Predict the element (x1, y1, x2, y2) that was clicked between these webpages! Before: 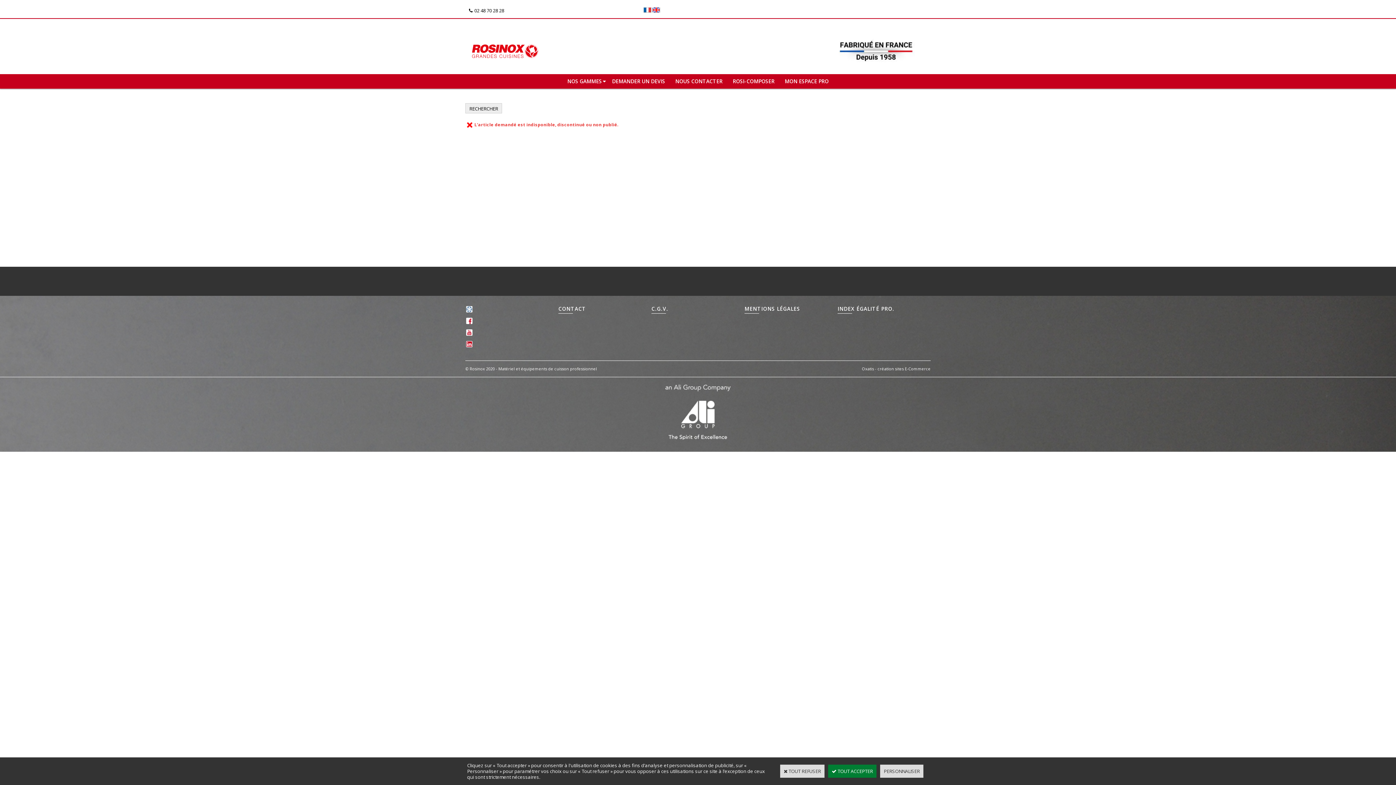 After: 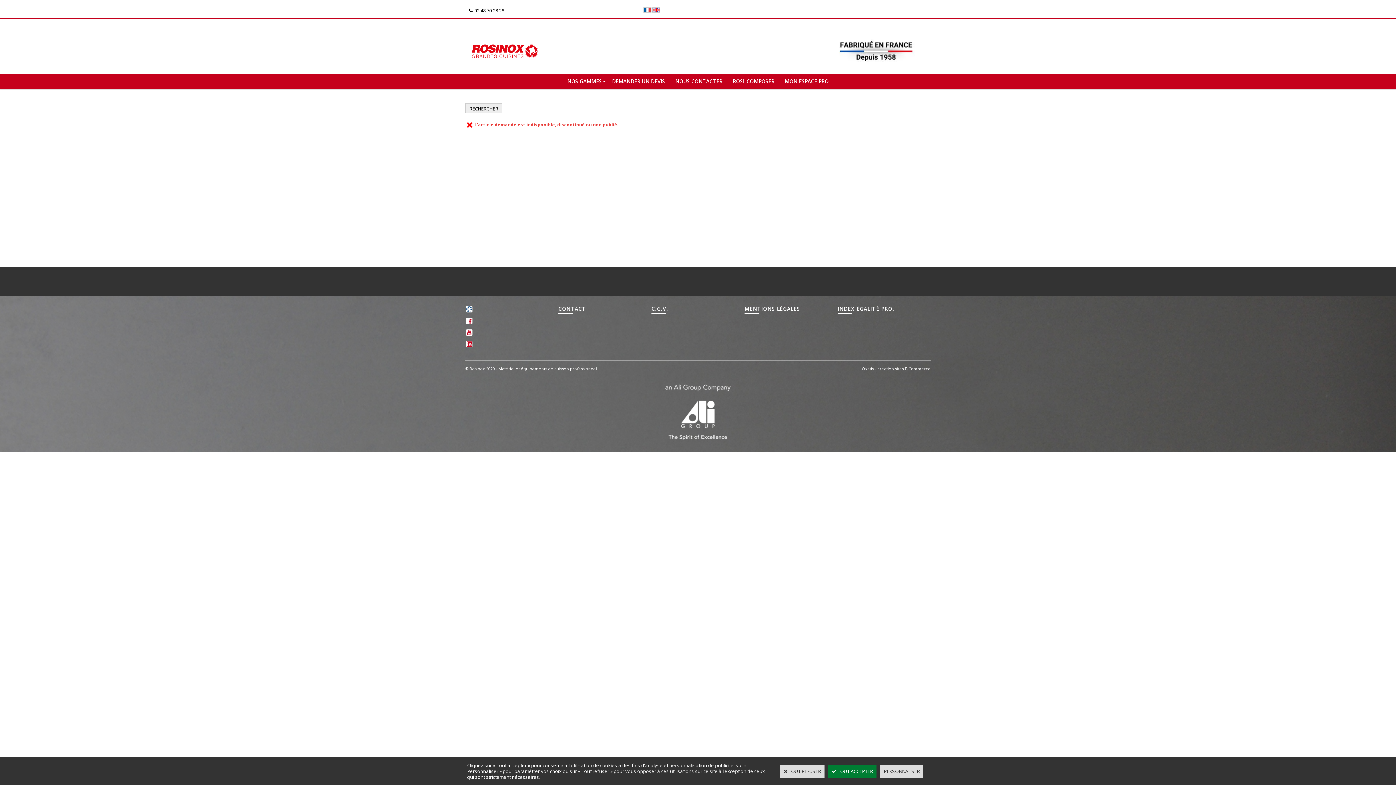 Action: bbox: (465, 341, 473, 346)